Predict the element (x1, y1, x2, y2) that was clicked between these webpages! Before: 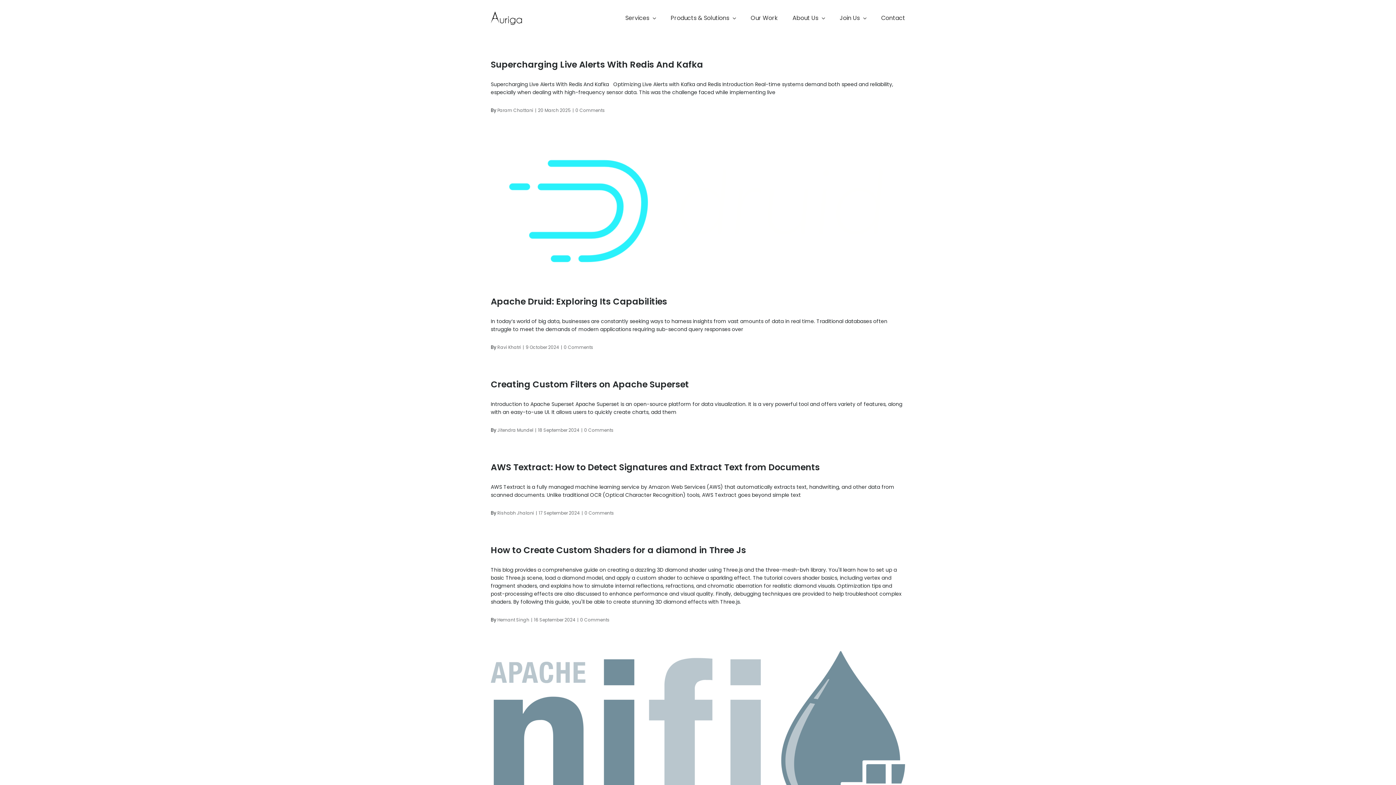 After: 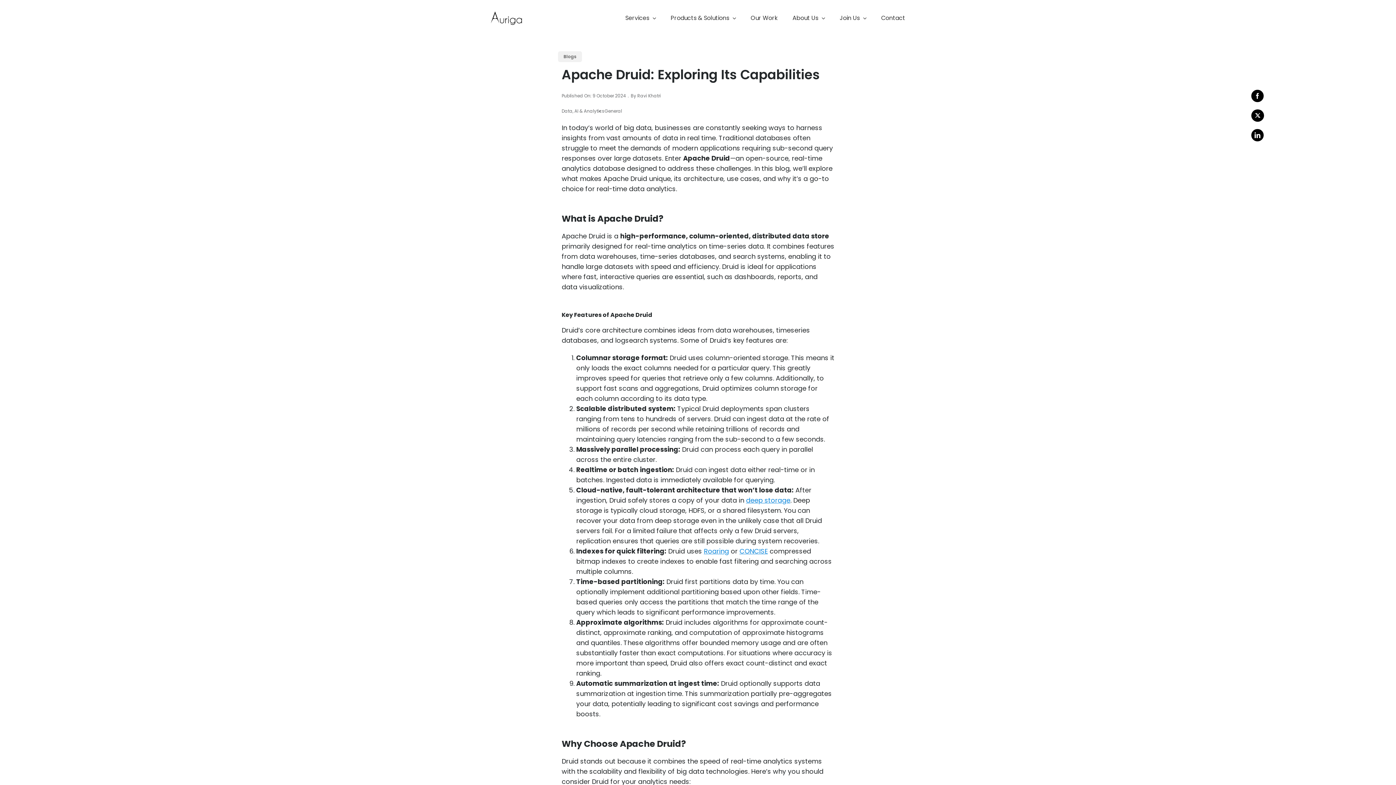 Action: label: 0 Comments bbox: (564, 344, 593, 350)